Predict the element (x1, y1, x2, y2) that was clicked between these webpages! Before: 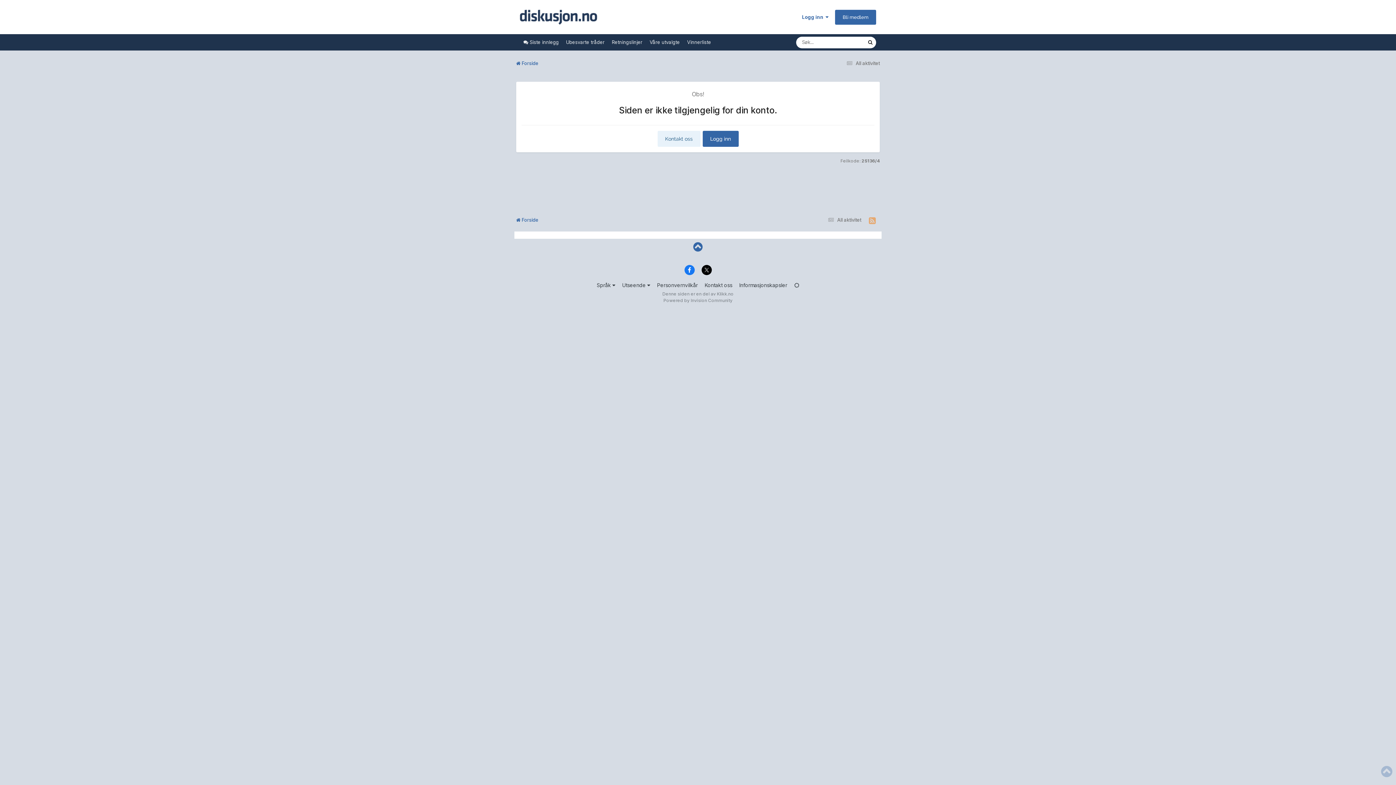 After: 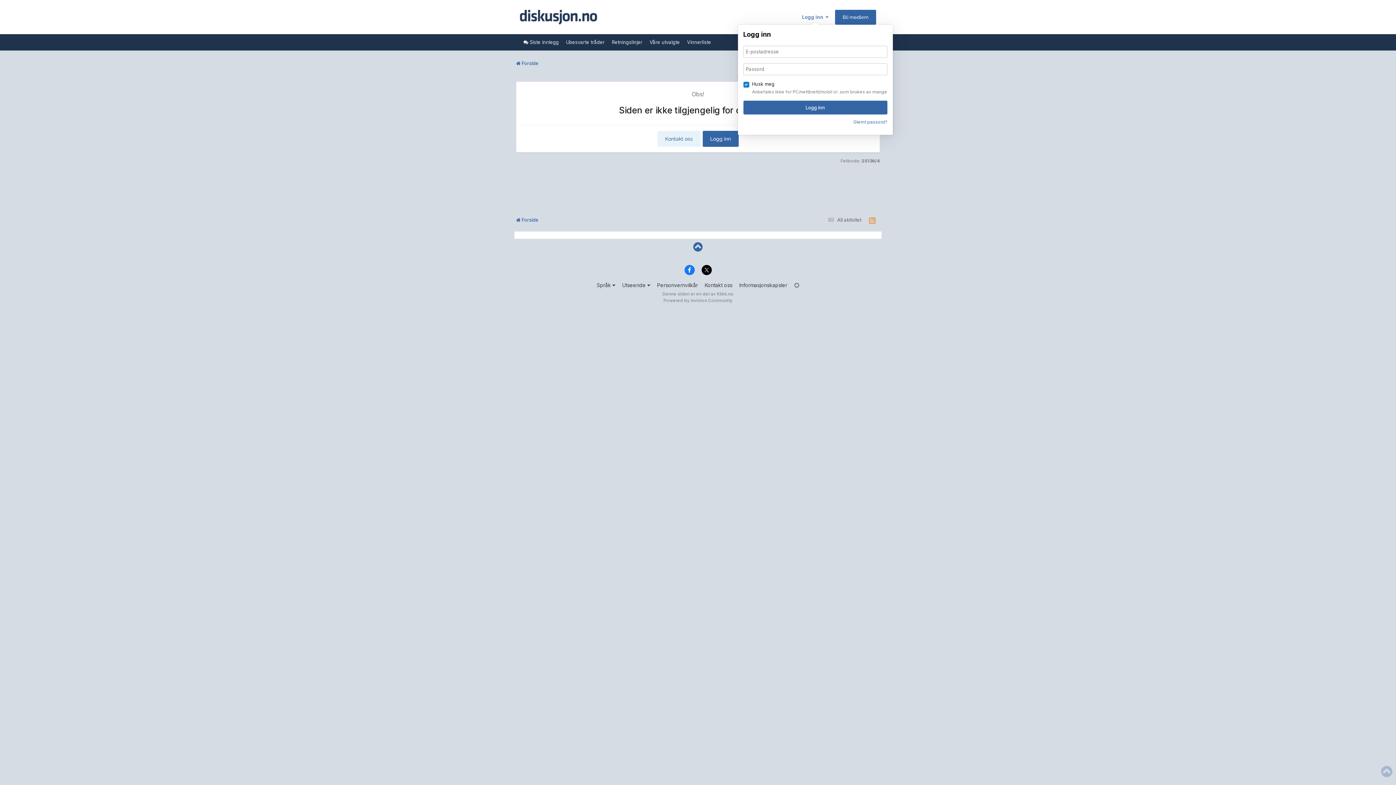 Action: label: Logg inn   bbox: (802, 14, 828, 19)